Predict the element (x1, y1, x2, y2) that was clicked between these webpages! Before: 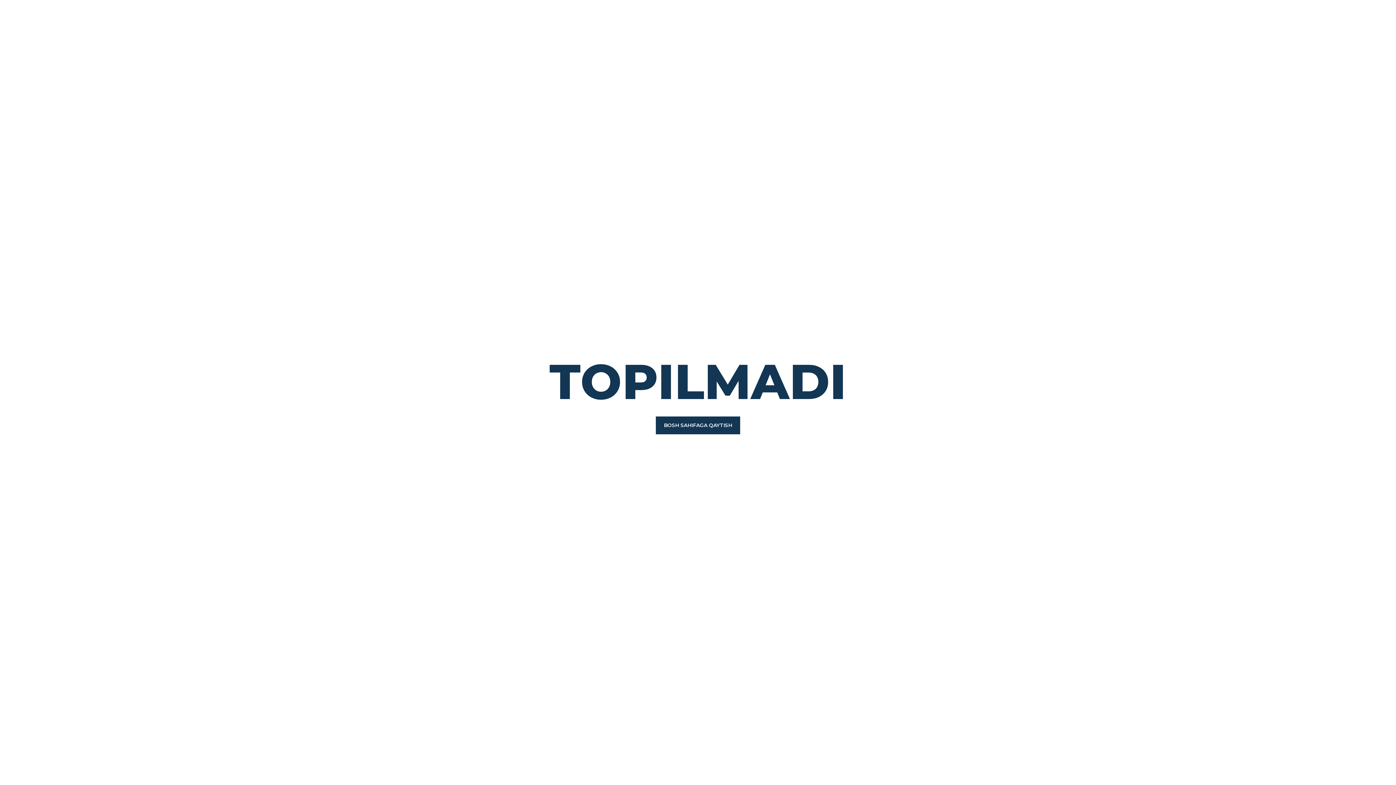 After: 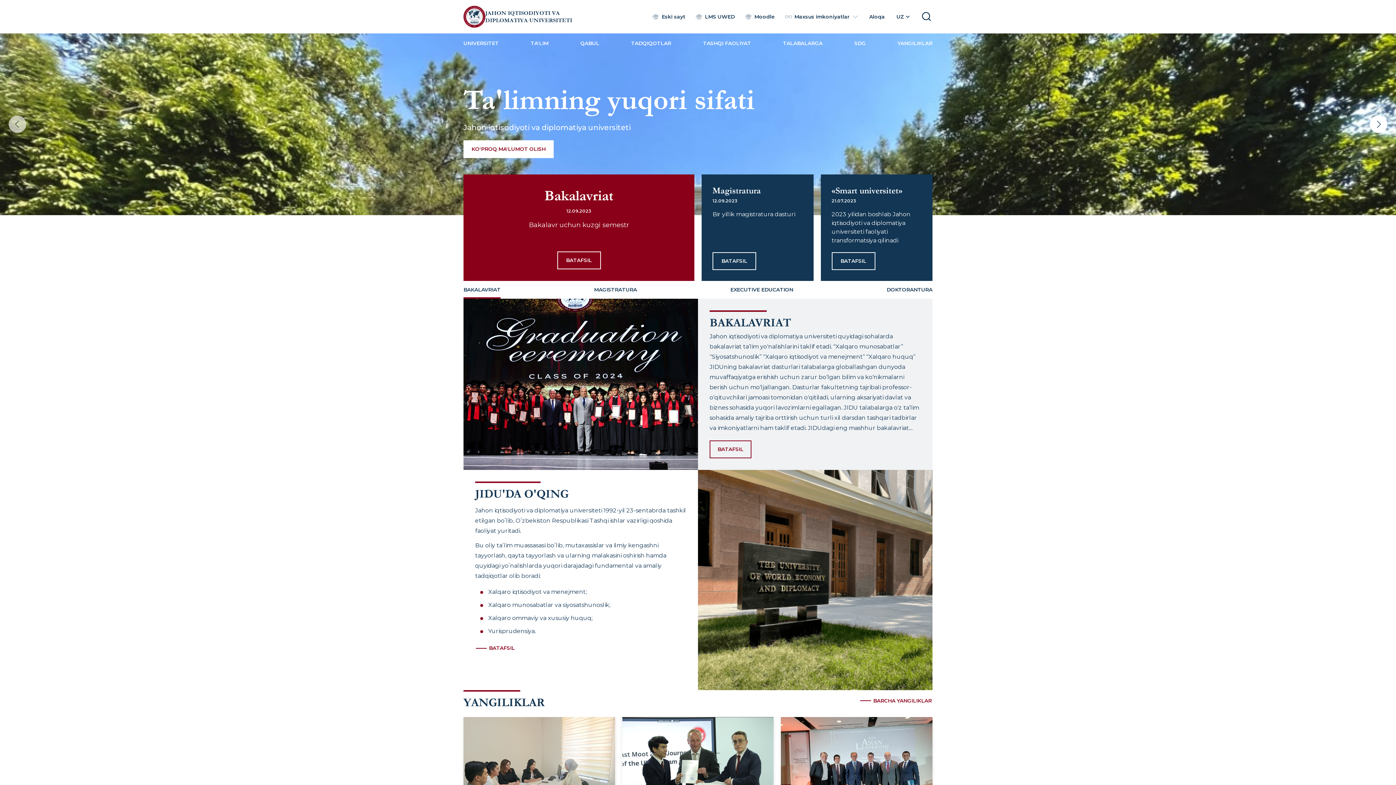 Action: label: BOSH SAHIFAGA QAYTISH bbox: (656, 416, 740, 434)